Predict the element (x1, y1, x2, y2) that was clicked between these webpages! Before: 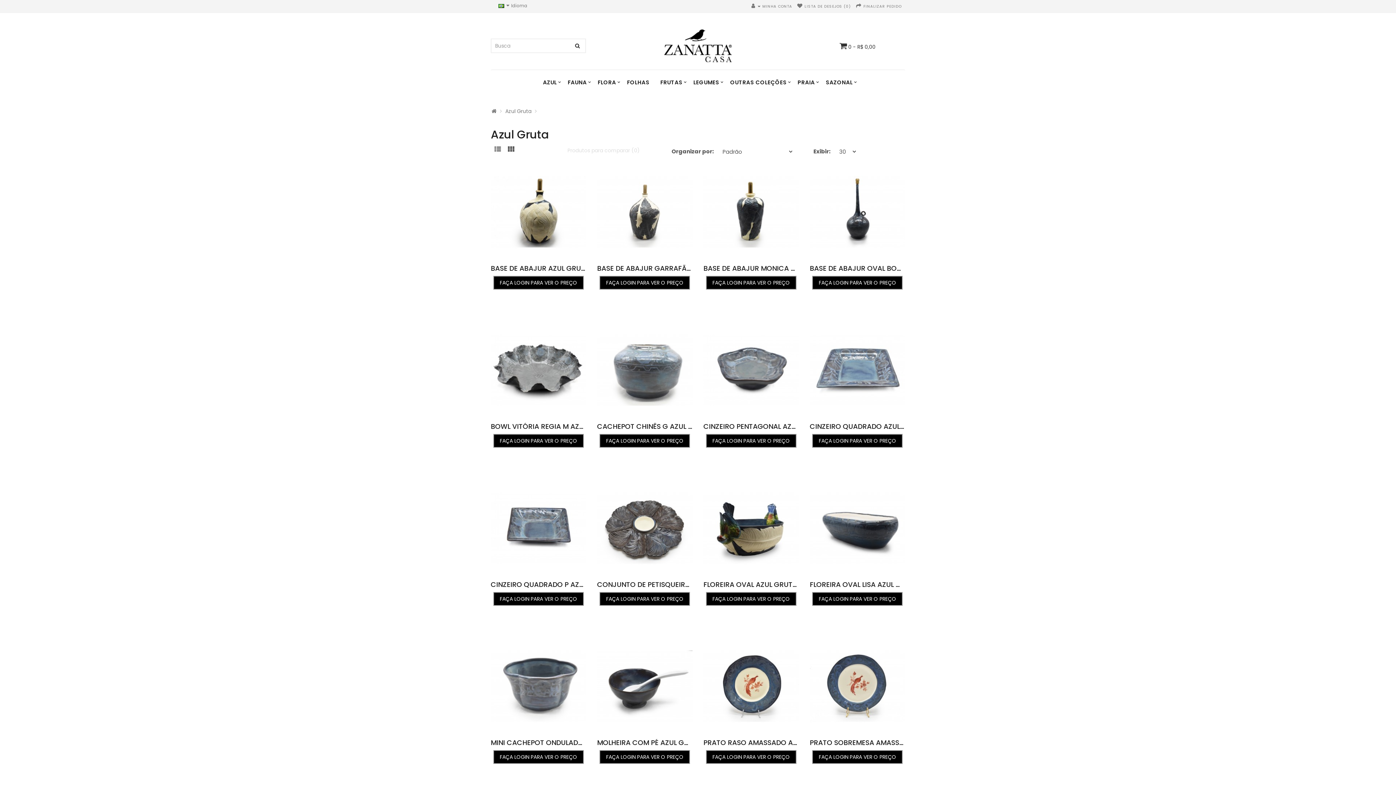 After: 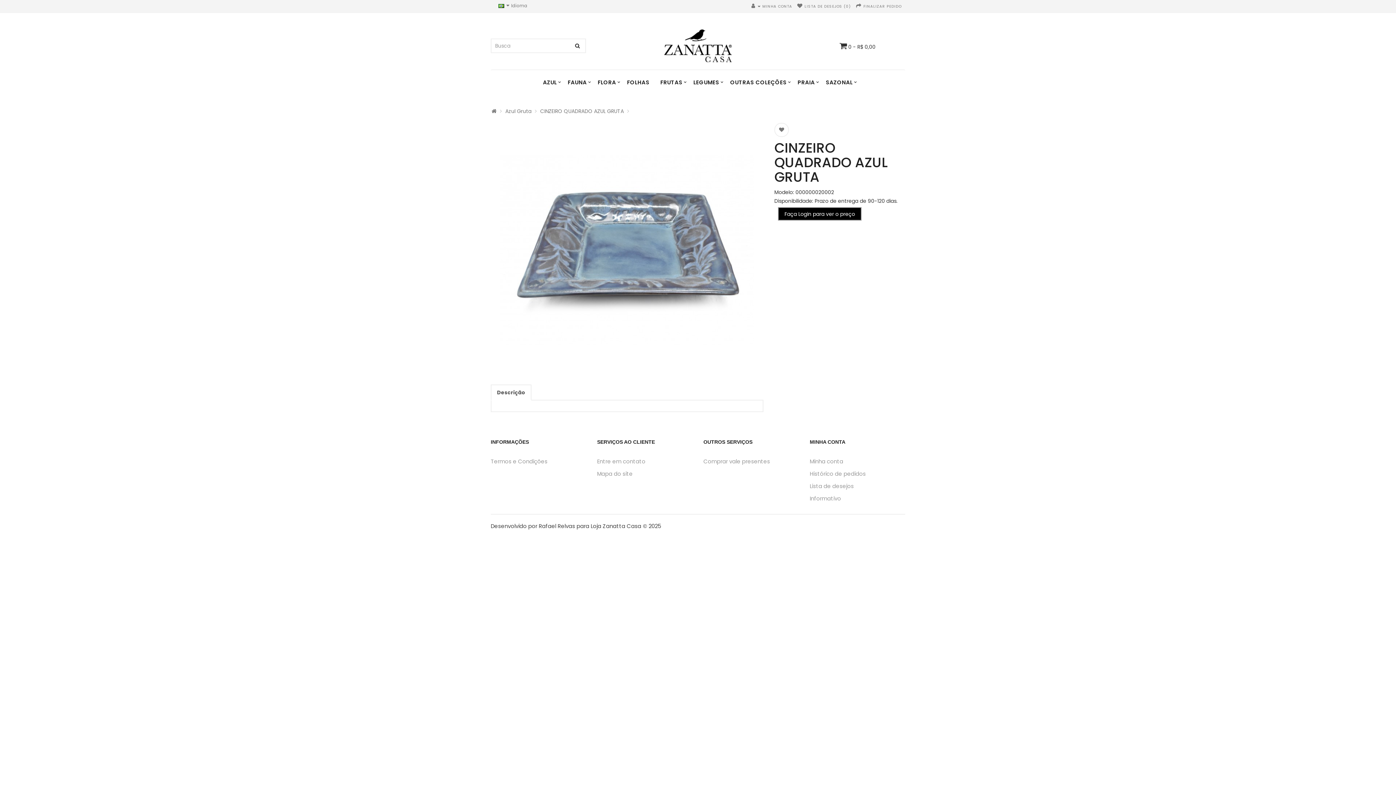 Action: label: CINZEIRO QUADRADO AZUL GRUTA bbox: (810, 421, 925, 431)